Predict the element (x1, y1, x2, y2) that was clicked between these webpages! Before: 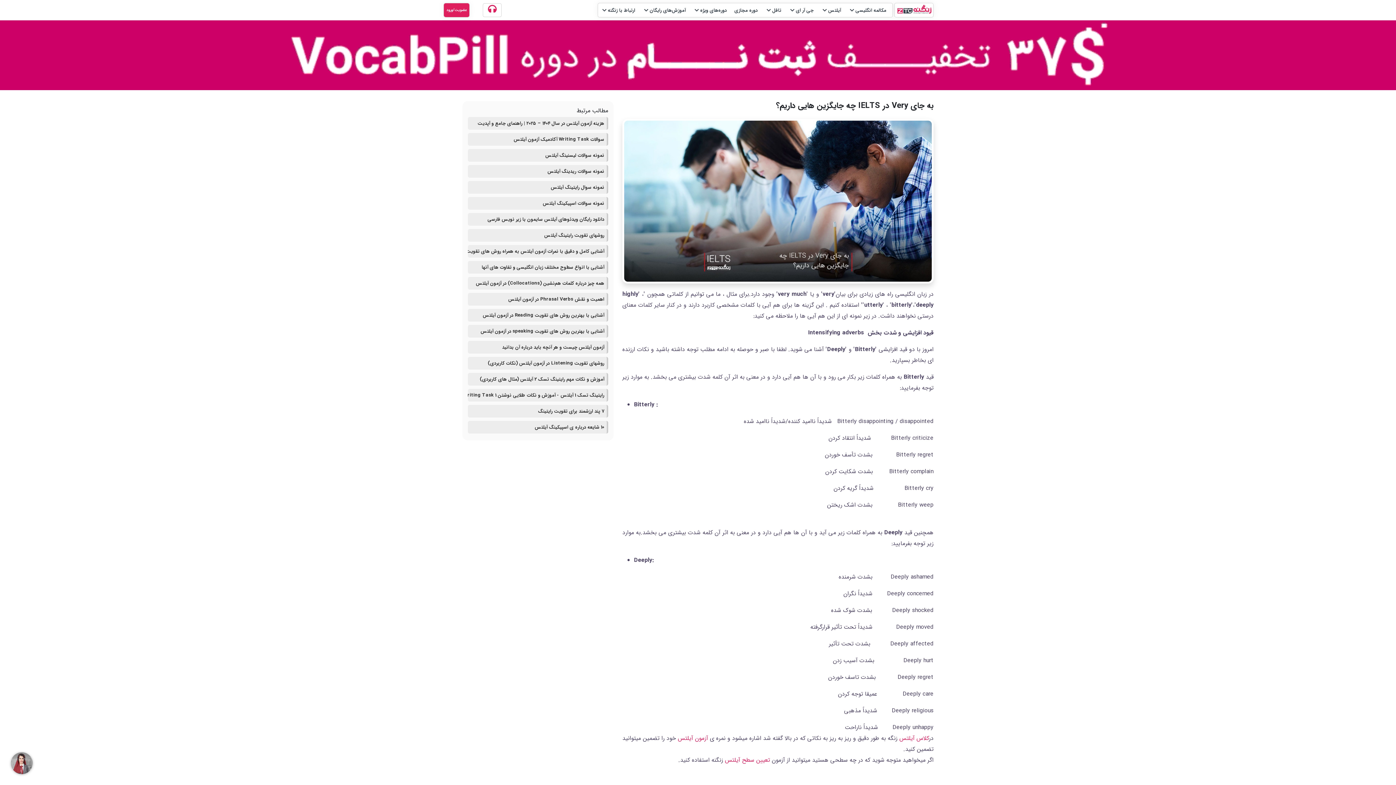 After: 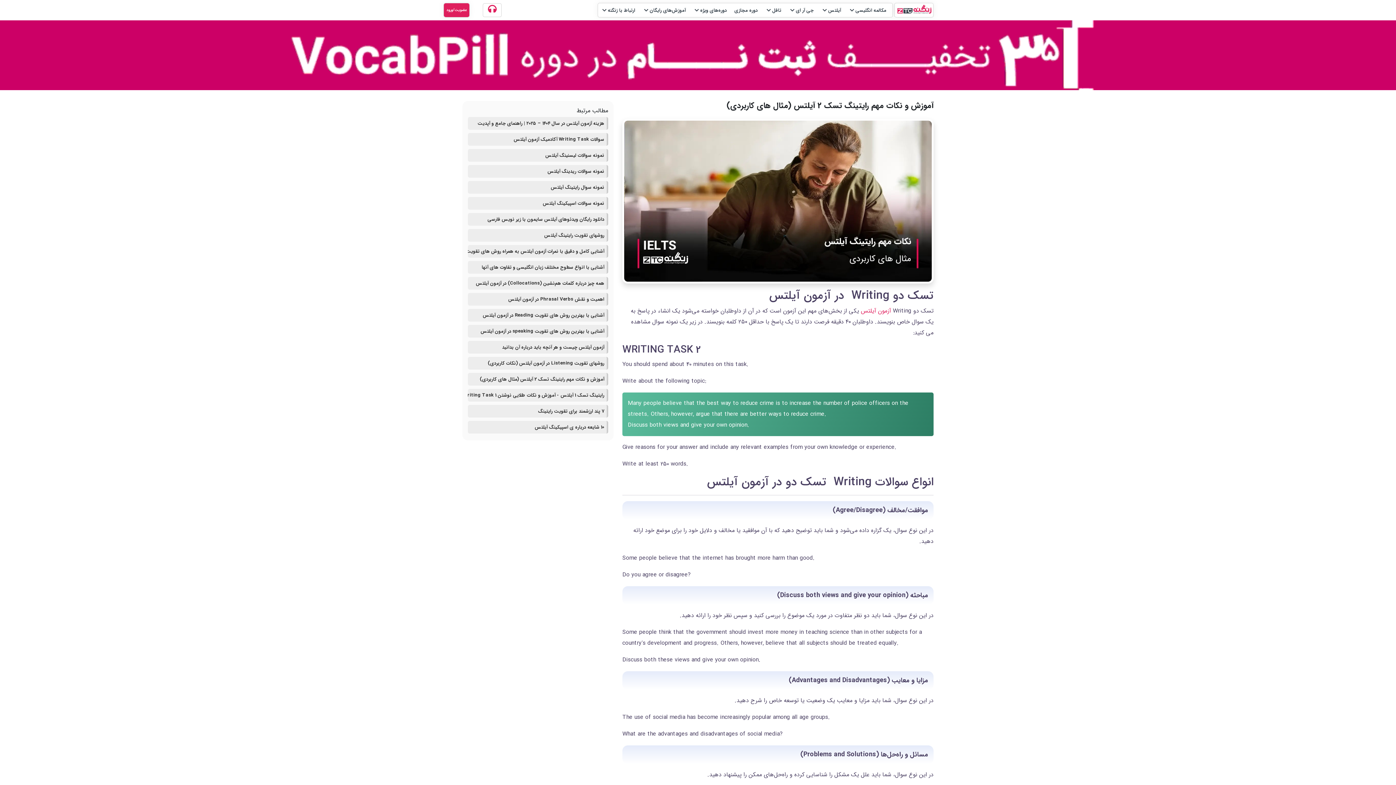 Action: label: آموزش و نکات مهم رایتینگ تسک 2 آیلتس (مثال های کاربردی) bbox: (468, 373, 608, 385)